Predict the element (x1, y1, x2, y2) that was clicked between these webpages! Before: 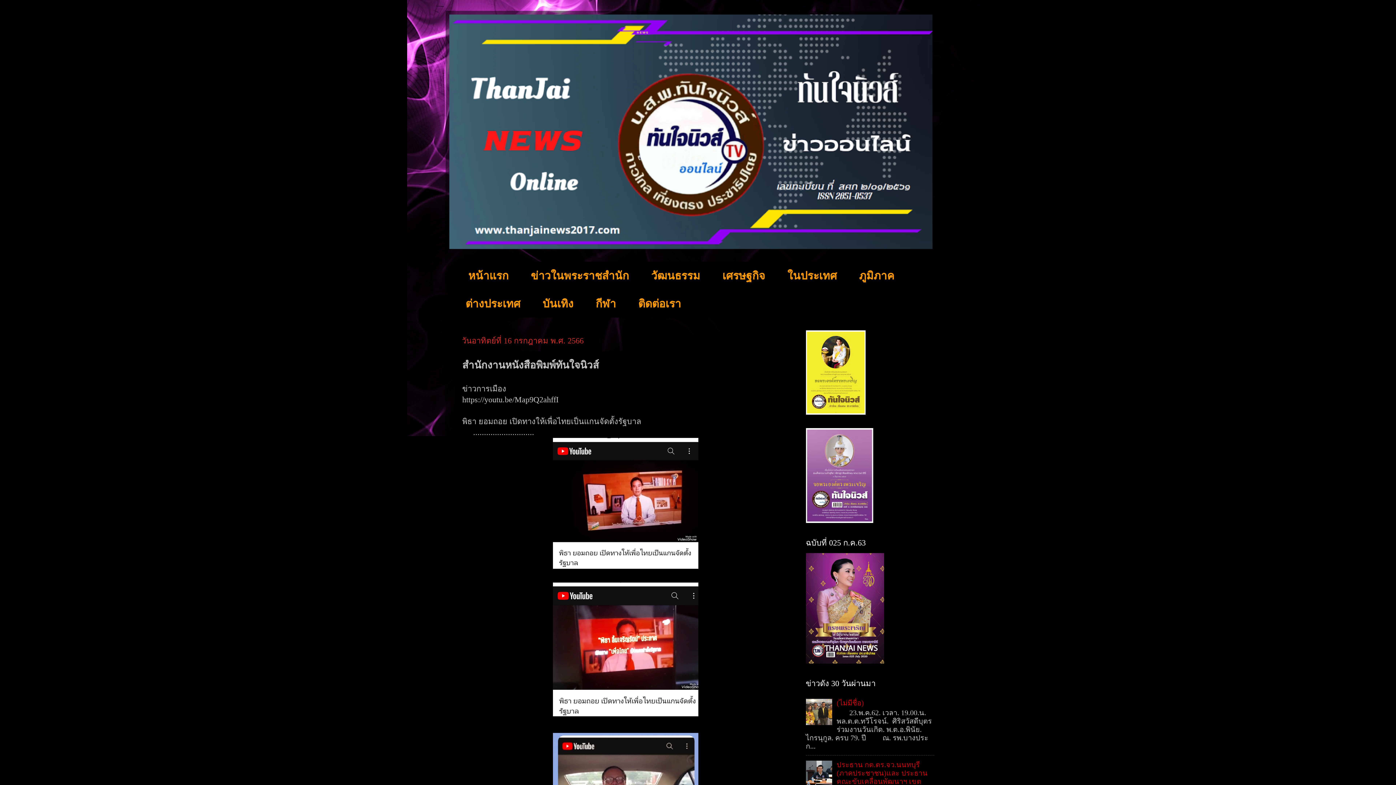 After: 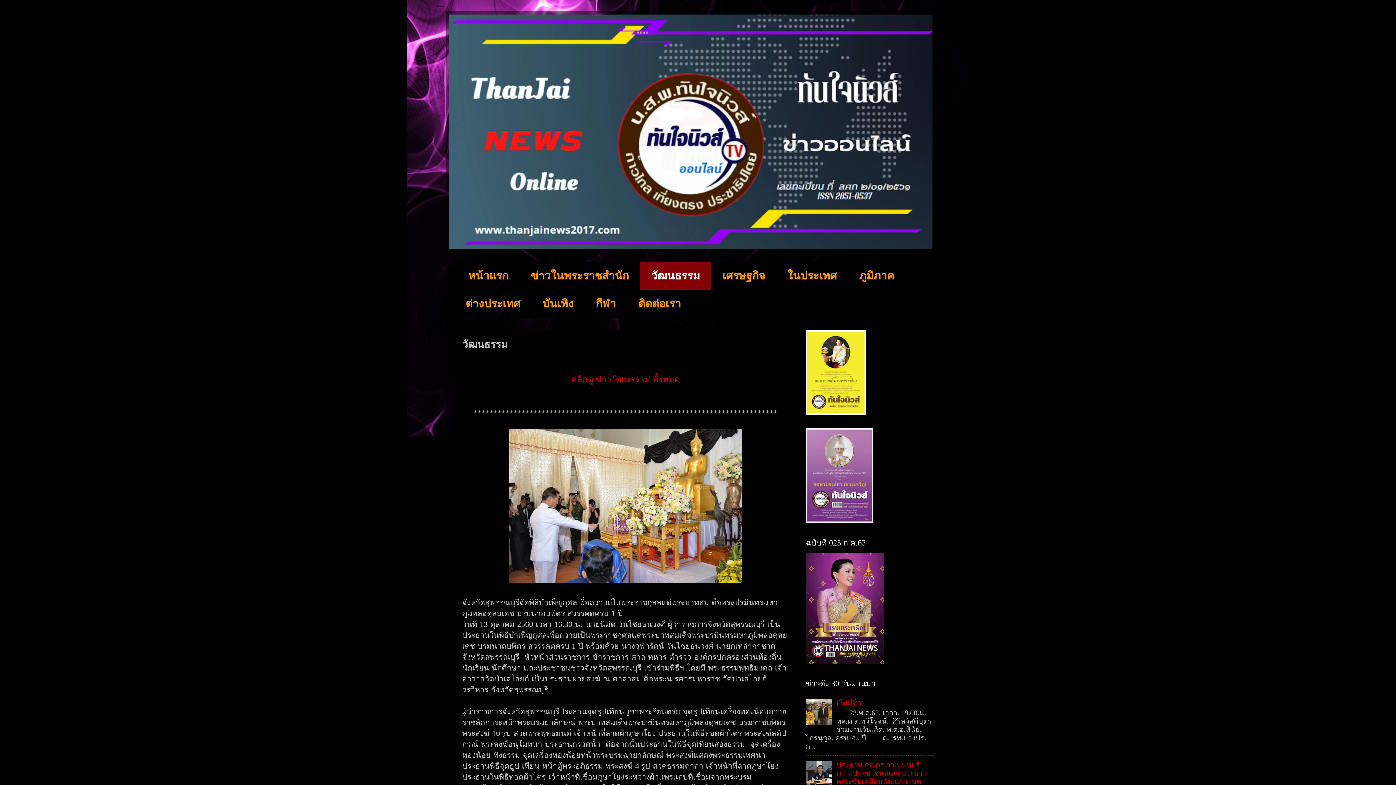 Action: label: วัฒนธรรม bbox: (640, 261, 711, 289)